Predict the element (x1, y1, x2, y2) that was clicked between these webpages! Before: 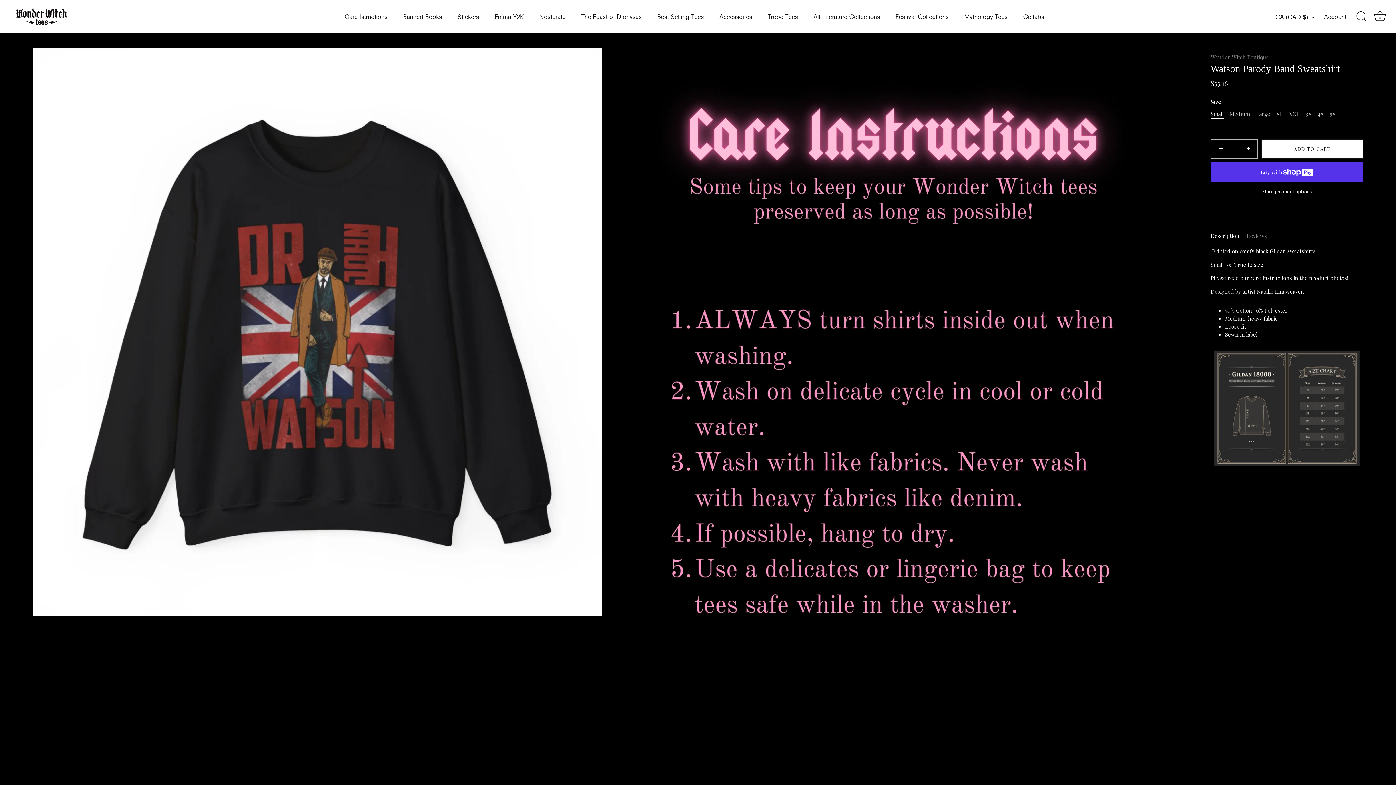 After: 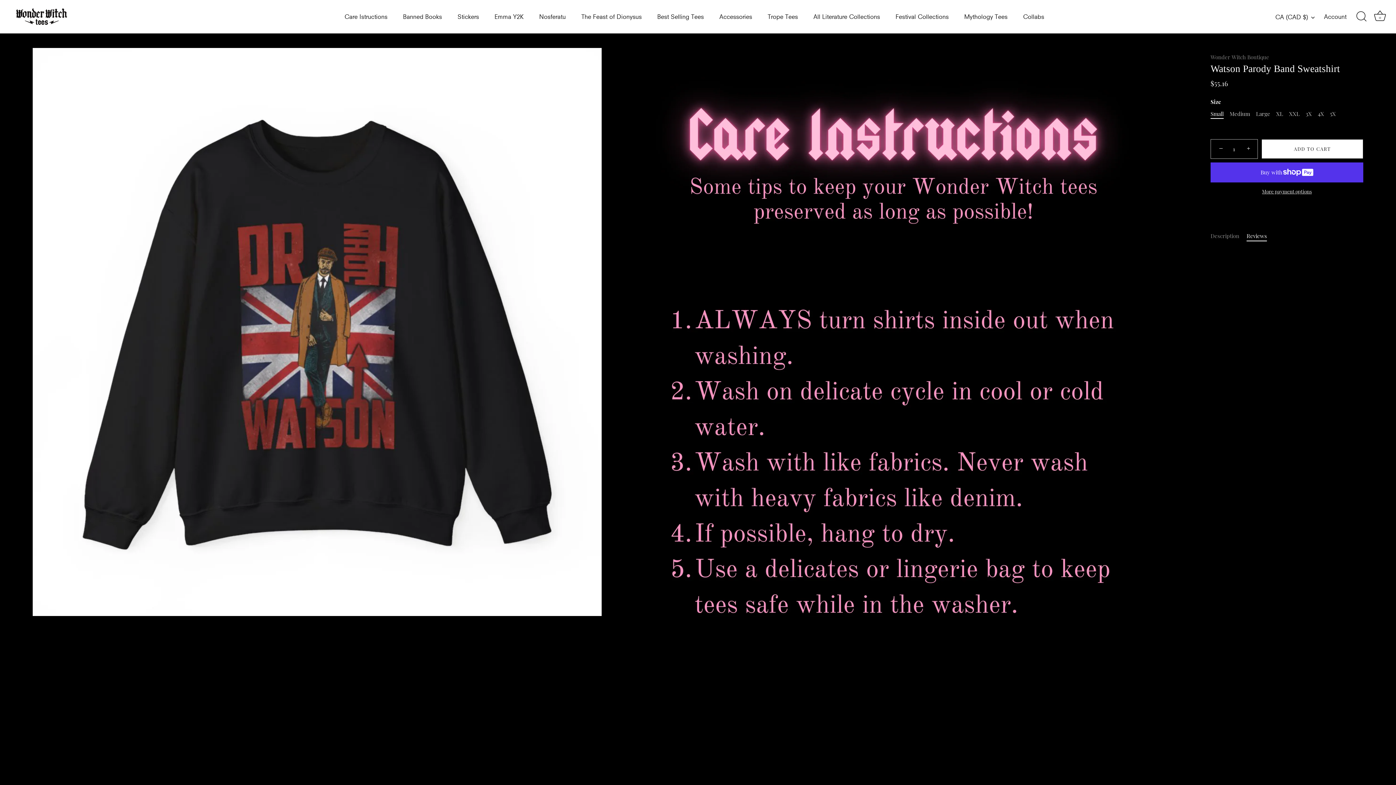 Action: label: Reviews bbox: (1246, 232, 1267, 239)